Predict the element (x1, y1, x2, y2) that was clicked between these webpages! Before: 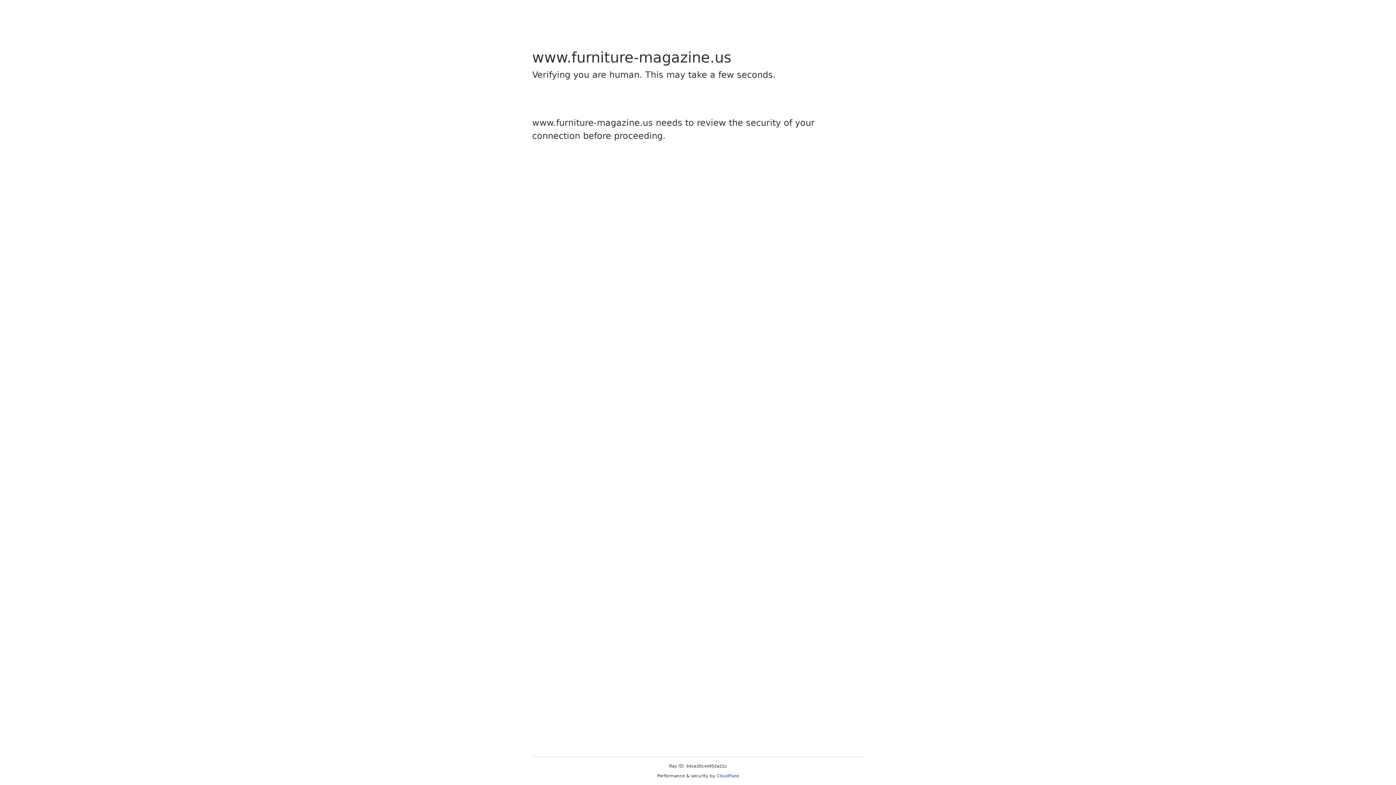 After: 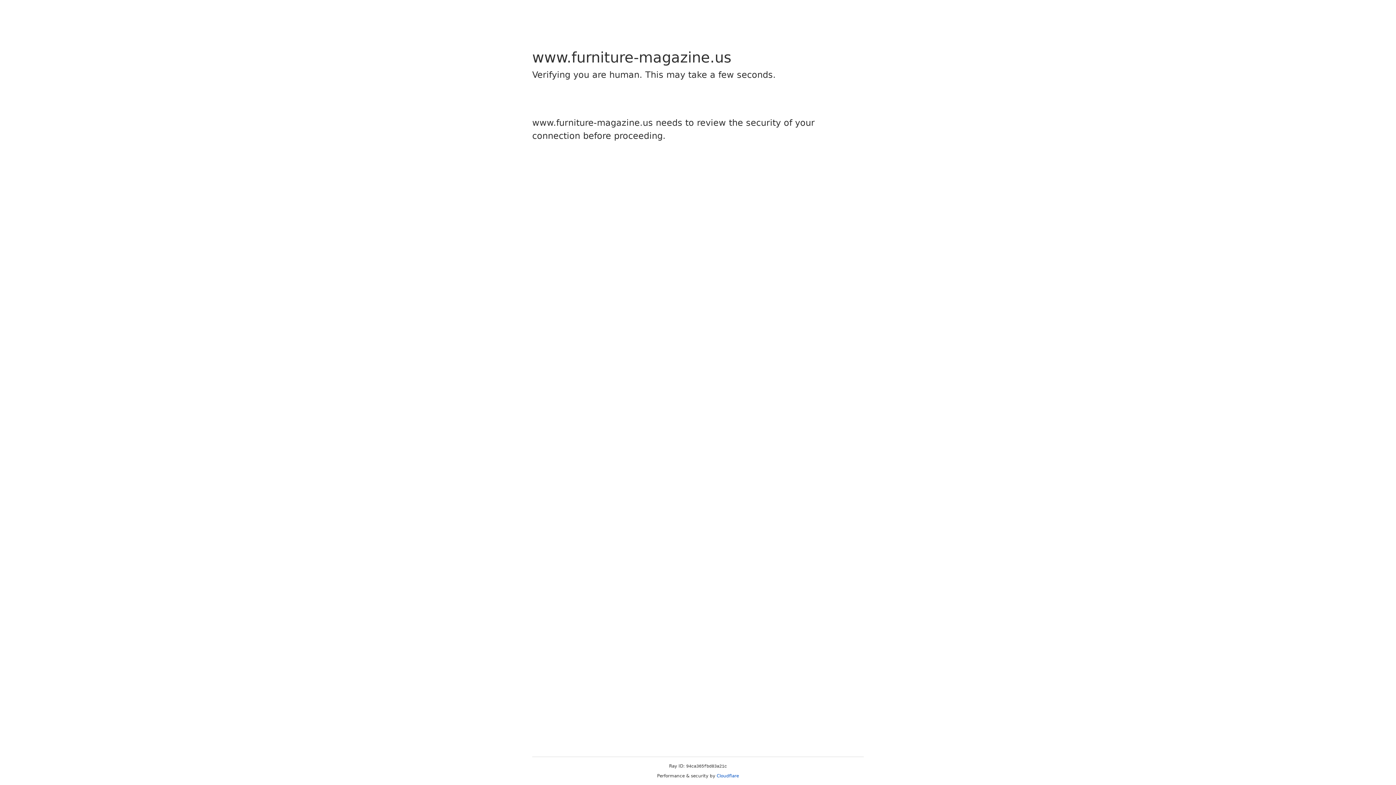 Action: bbox: (716, 773, 739, 778) label: Cloudflare